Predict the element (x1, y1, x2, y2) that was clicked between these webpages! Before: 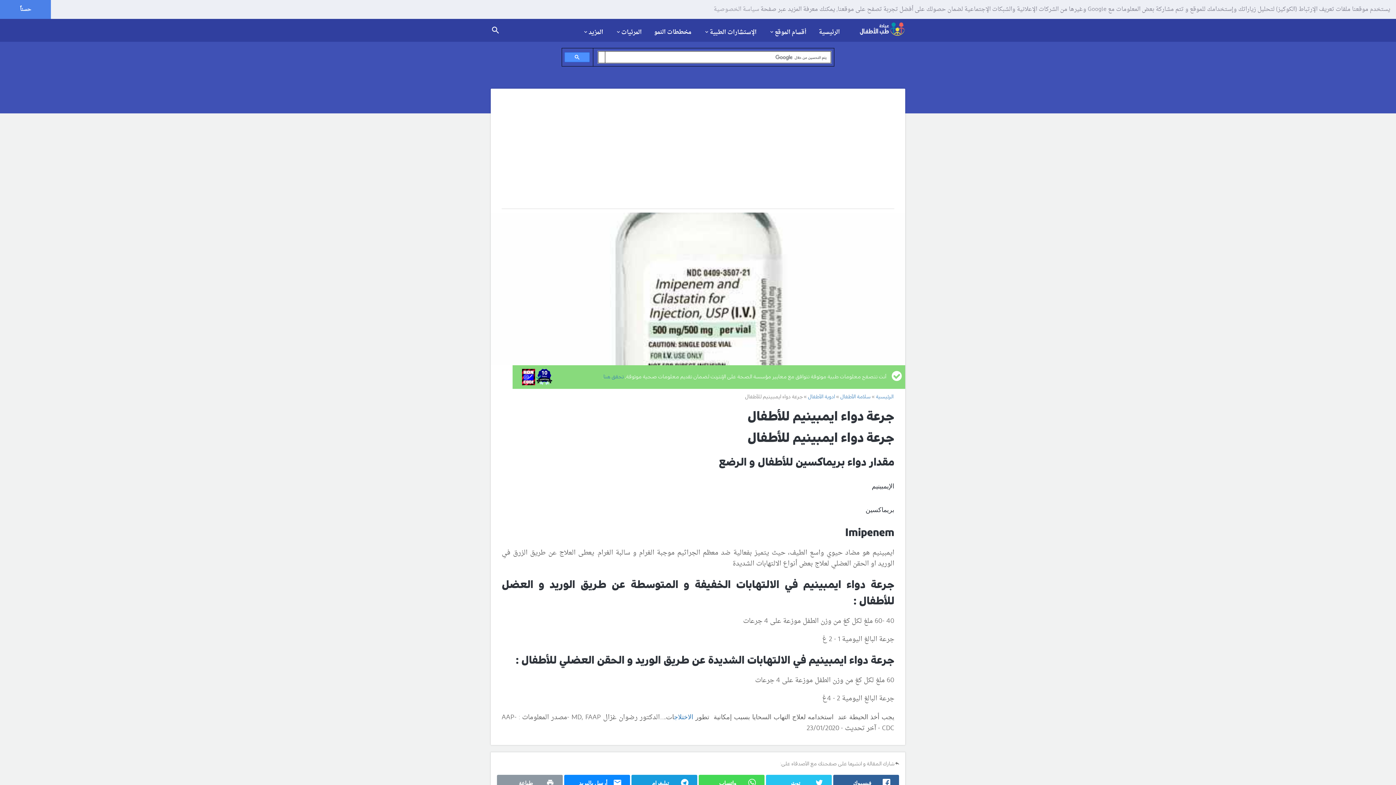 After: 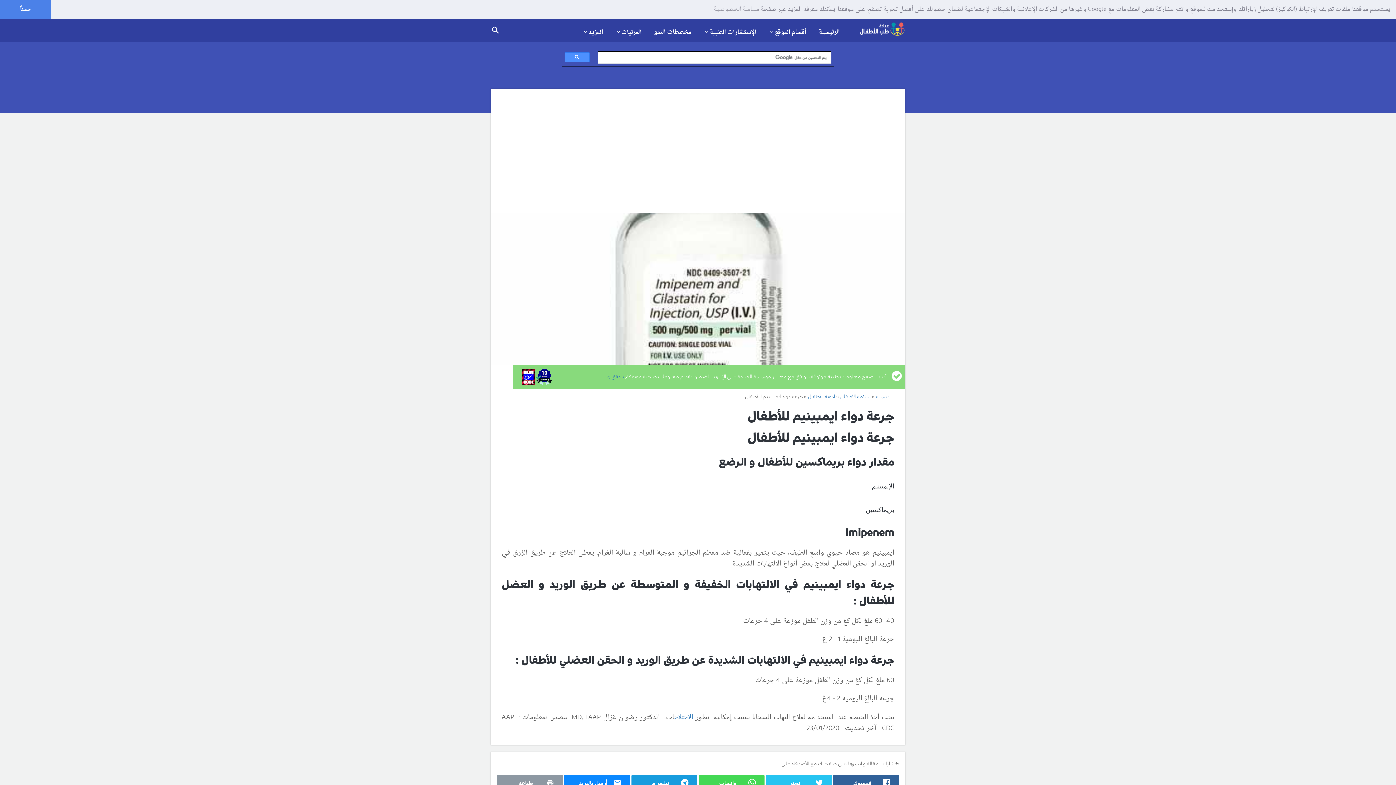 Action: bbox: (522, 373, 553, 382)